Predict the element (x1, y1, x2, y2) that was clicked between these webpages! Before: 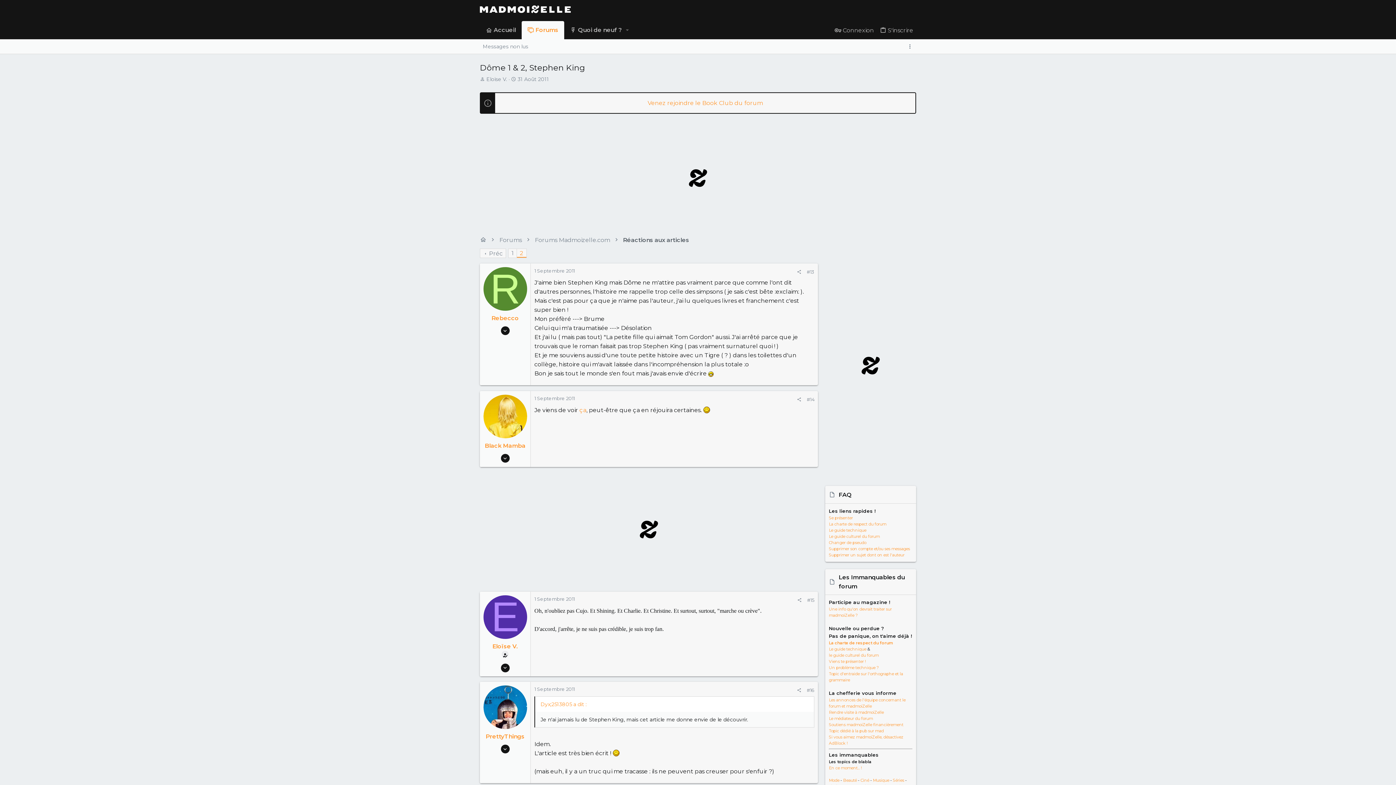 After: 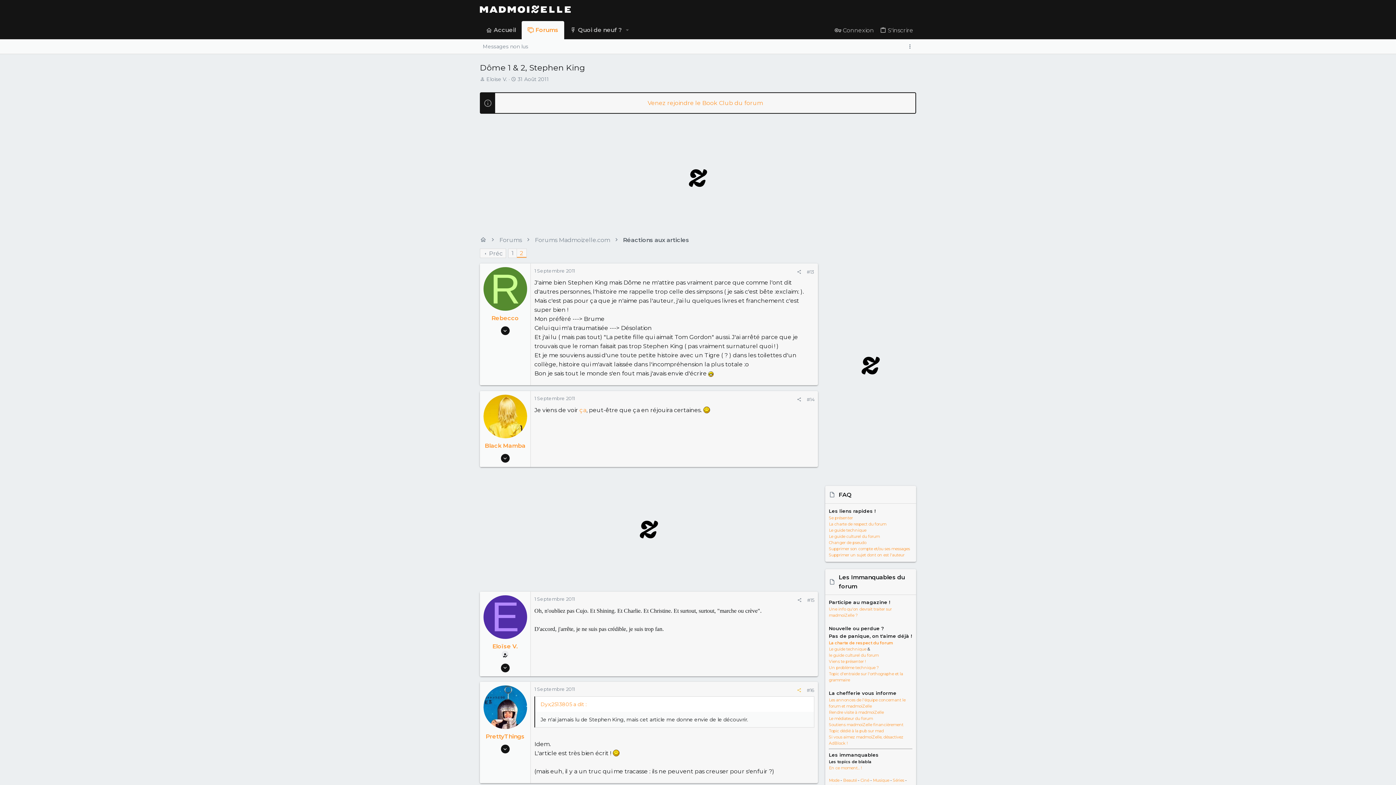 Action: label: Partager bbox: (794, 687, 804, 694)